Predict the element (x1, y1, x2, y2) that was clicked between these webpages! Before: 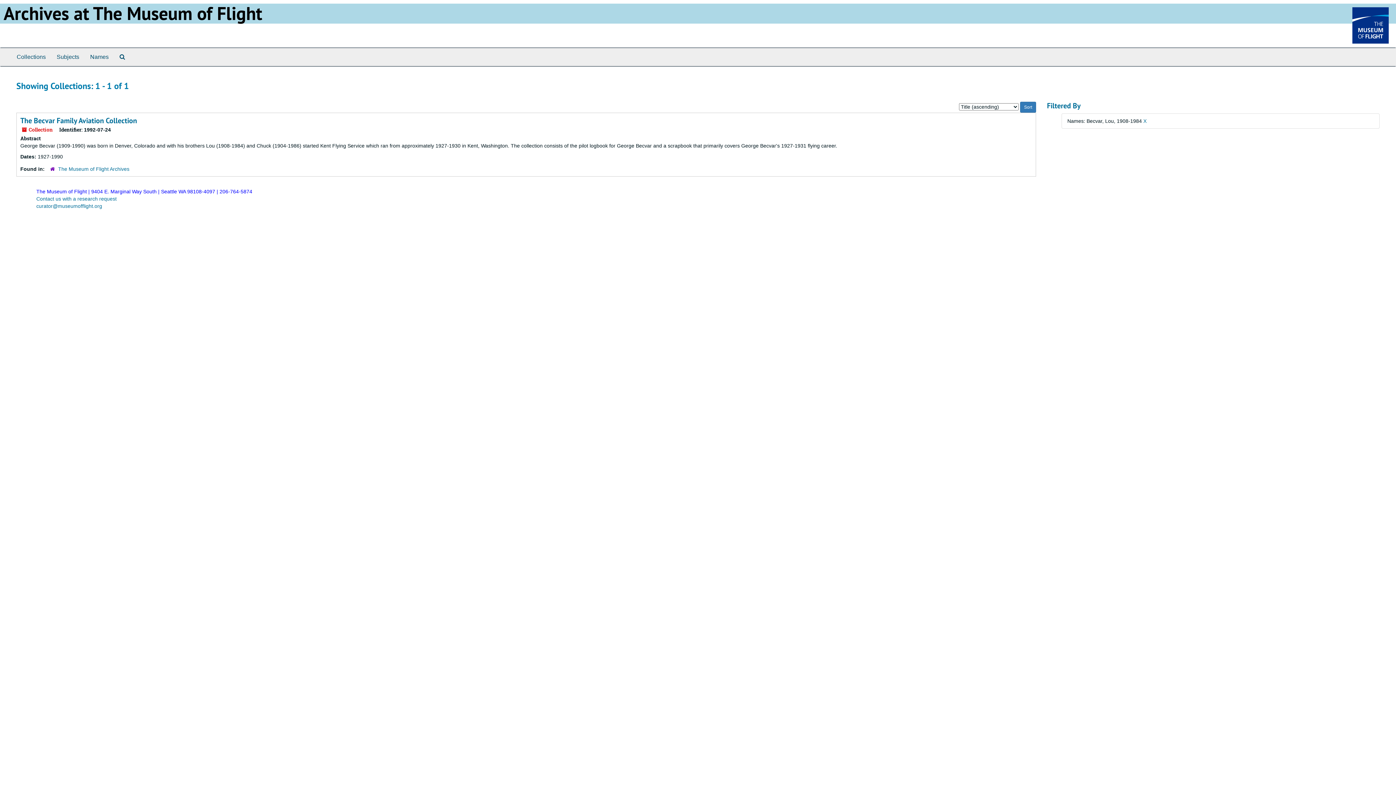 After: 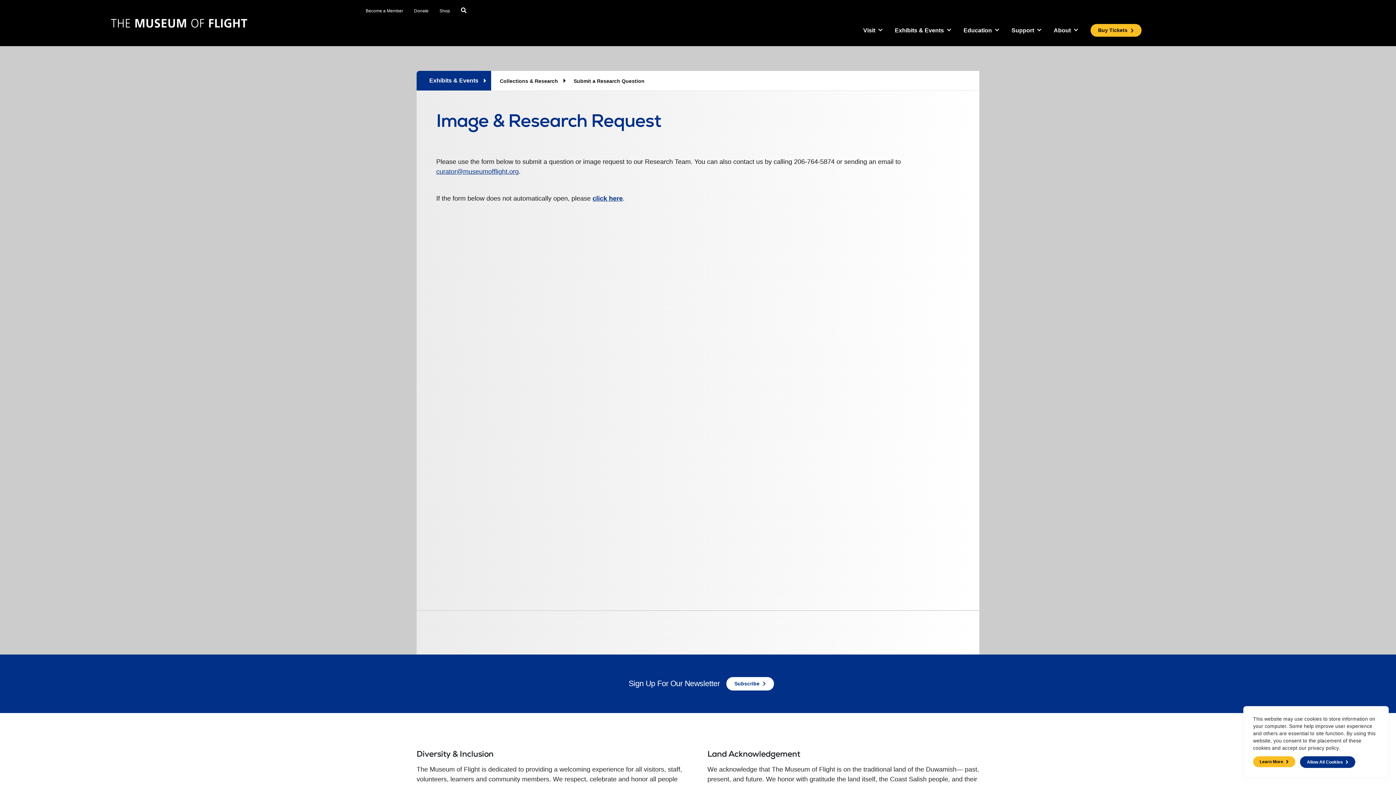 Action: label: Contact us with a research request bbox: (36, 196, 116, 201)